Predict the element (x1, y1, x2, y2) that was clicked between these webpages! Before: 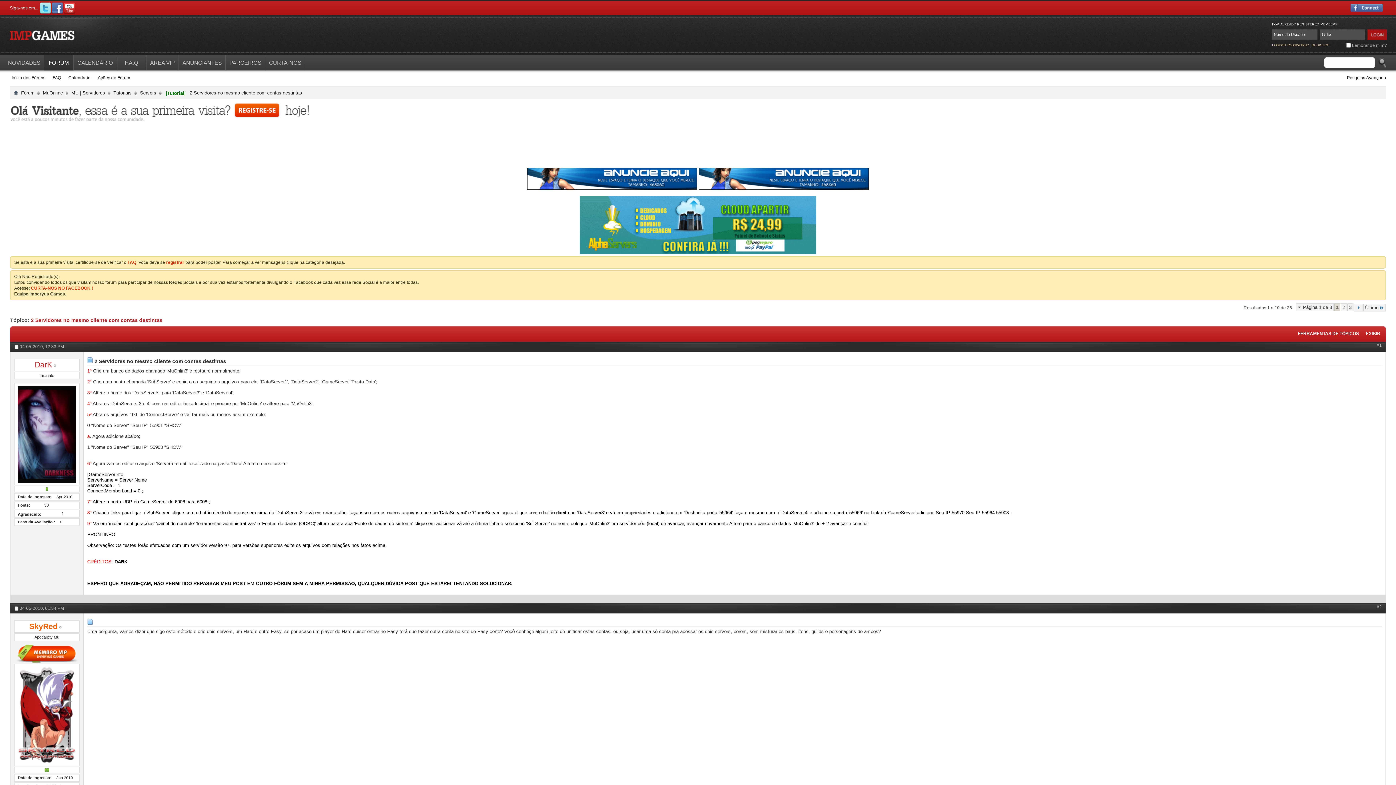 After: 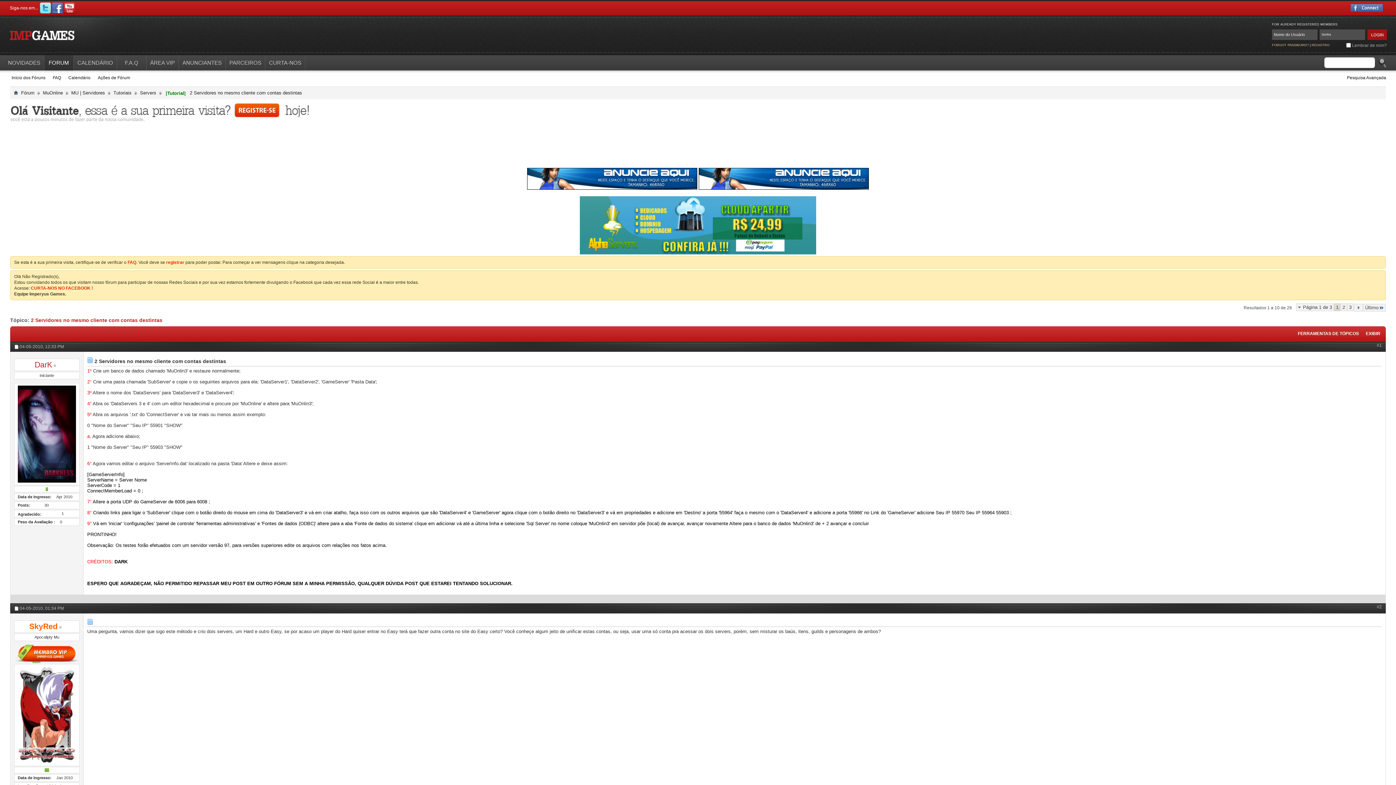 Action: bbox: (580, 250, 816, 255)